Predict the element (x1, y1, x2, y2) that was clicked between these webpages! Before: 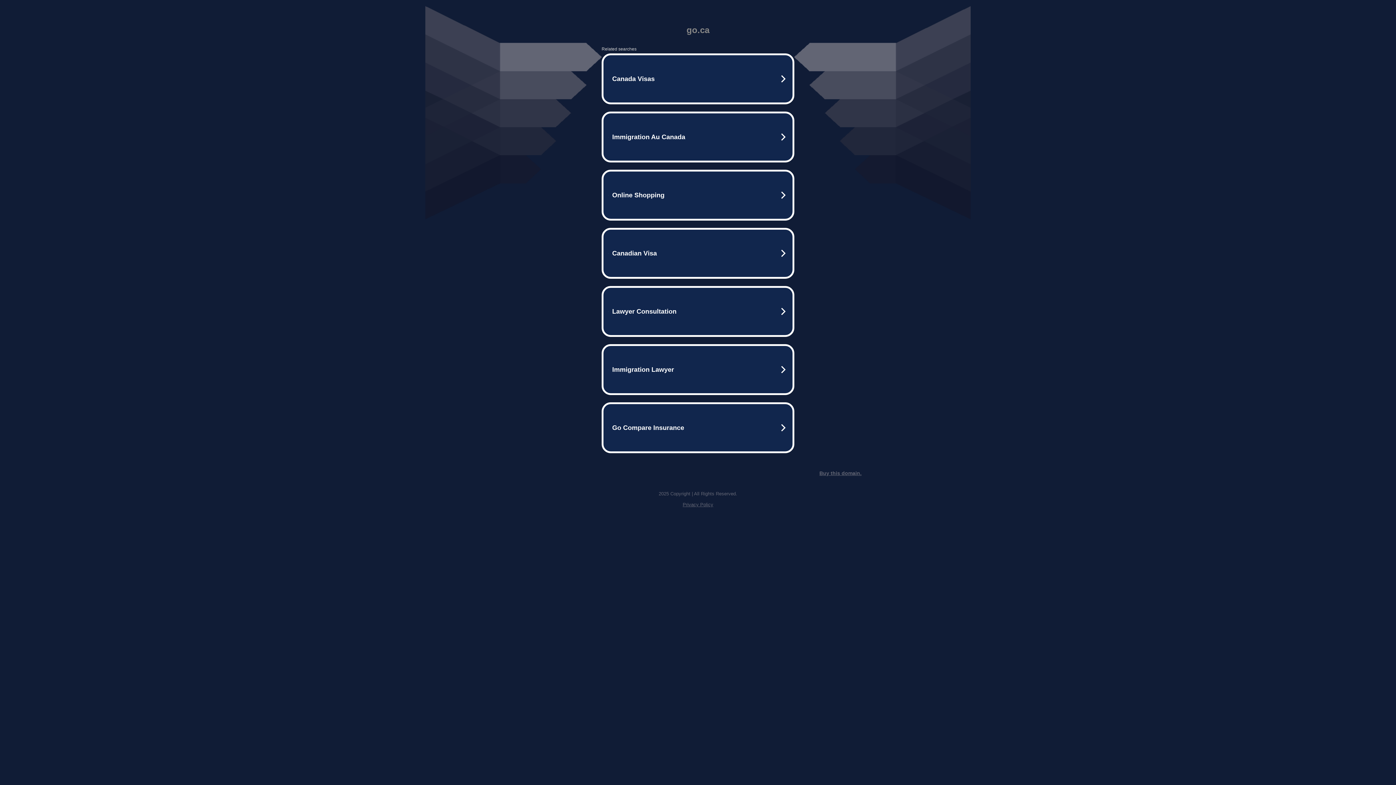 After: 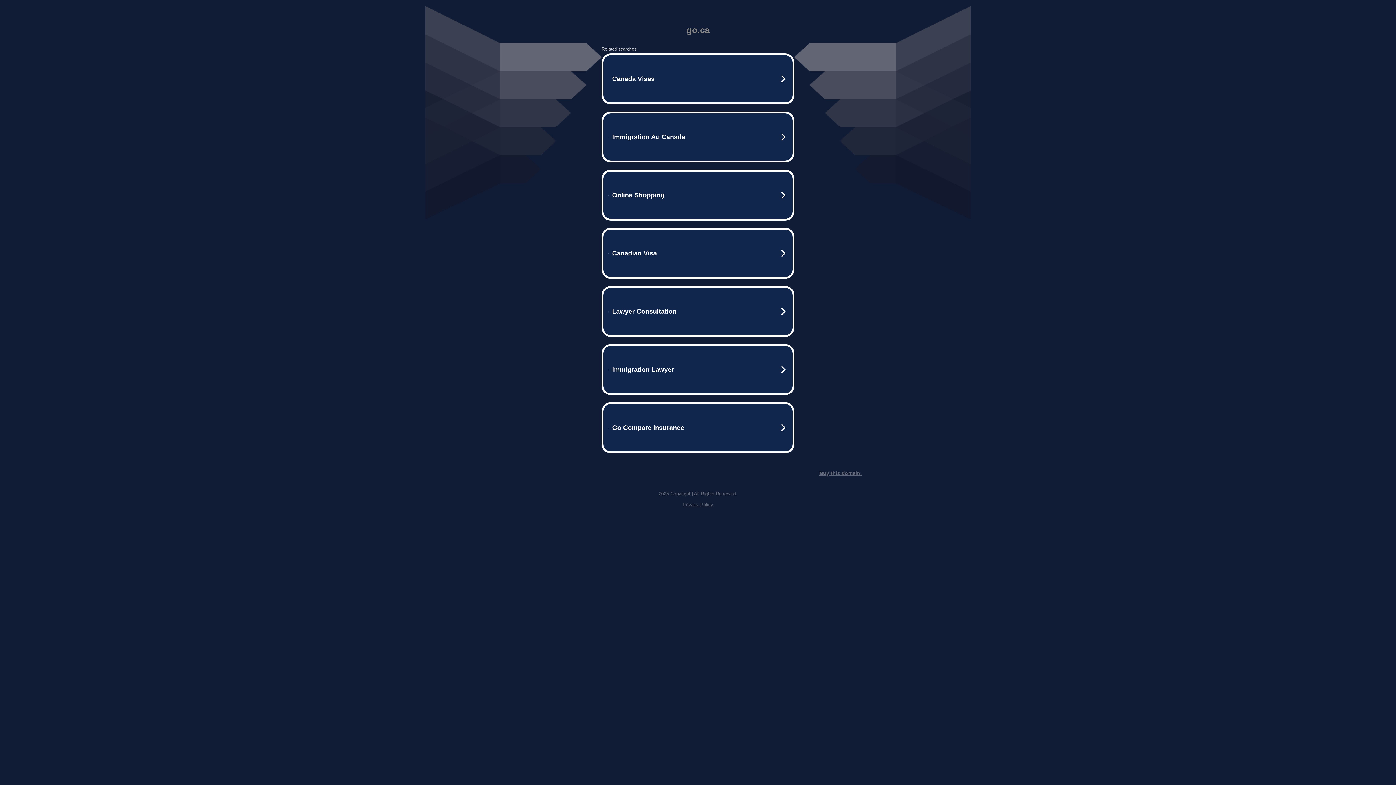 Action: label: Buy this domain. bbox: (819, 470, 861, 476)